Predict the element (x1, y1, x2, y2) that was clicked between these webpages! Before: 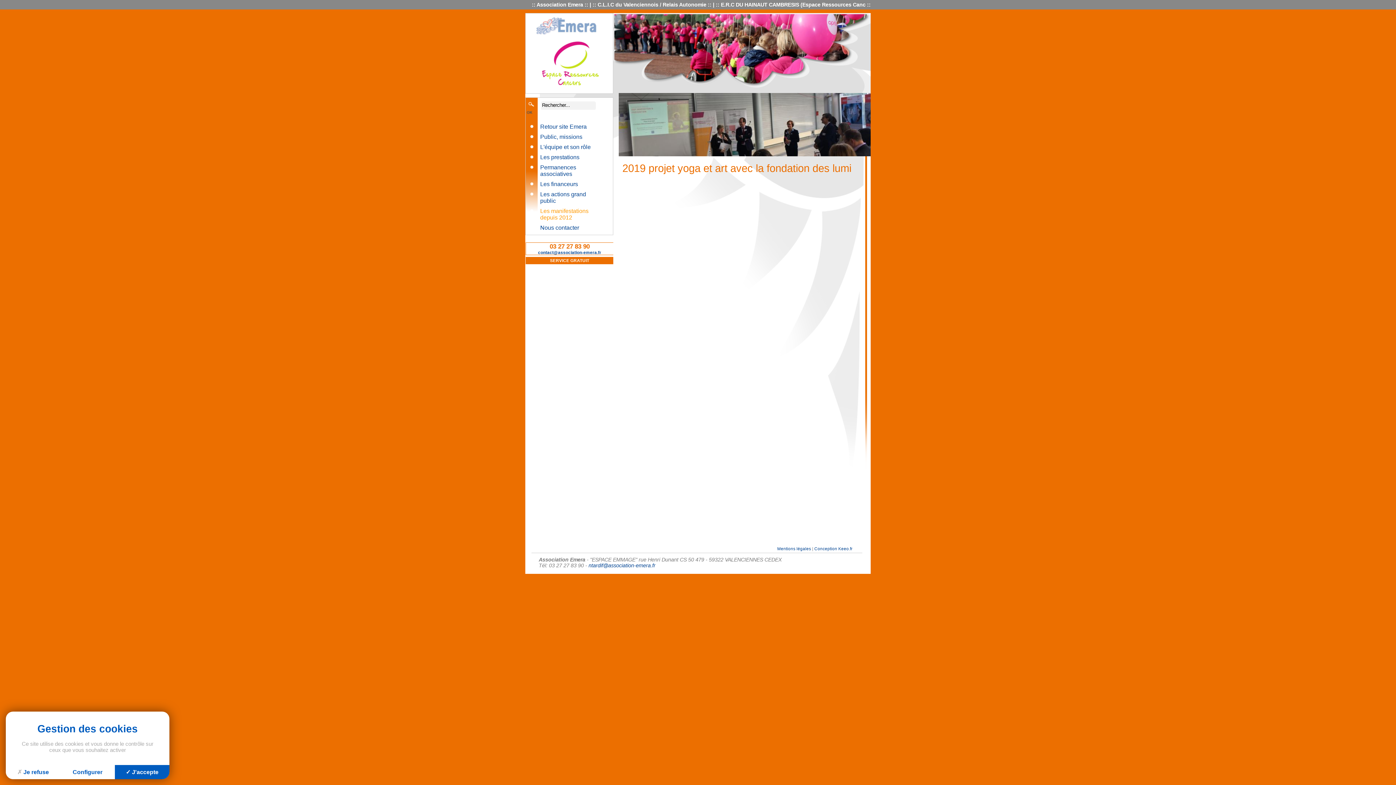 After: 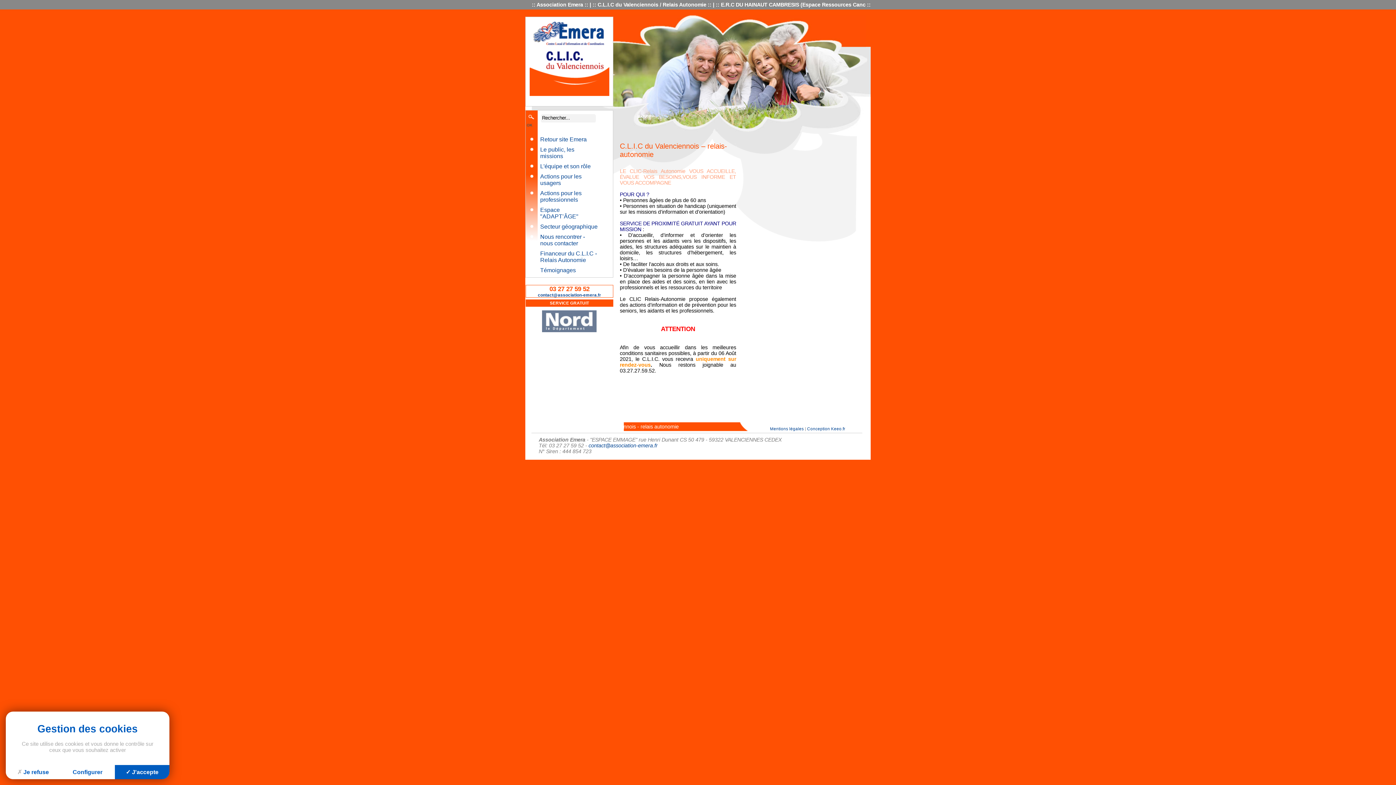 Action: label: C.L.I.C du Valenciennois / Relais Autonomie bbox: (597, 1, 706, 7)